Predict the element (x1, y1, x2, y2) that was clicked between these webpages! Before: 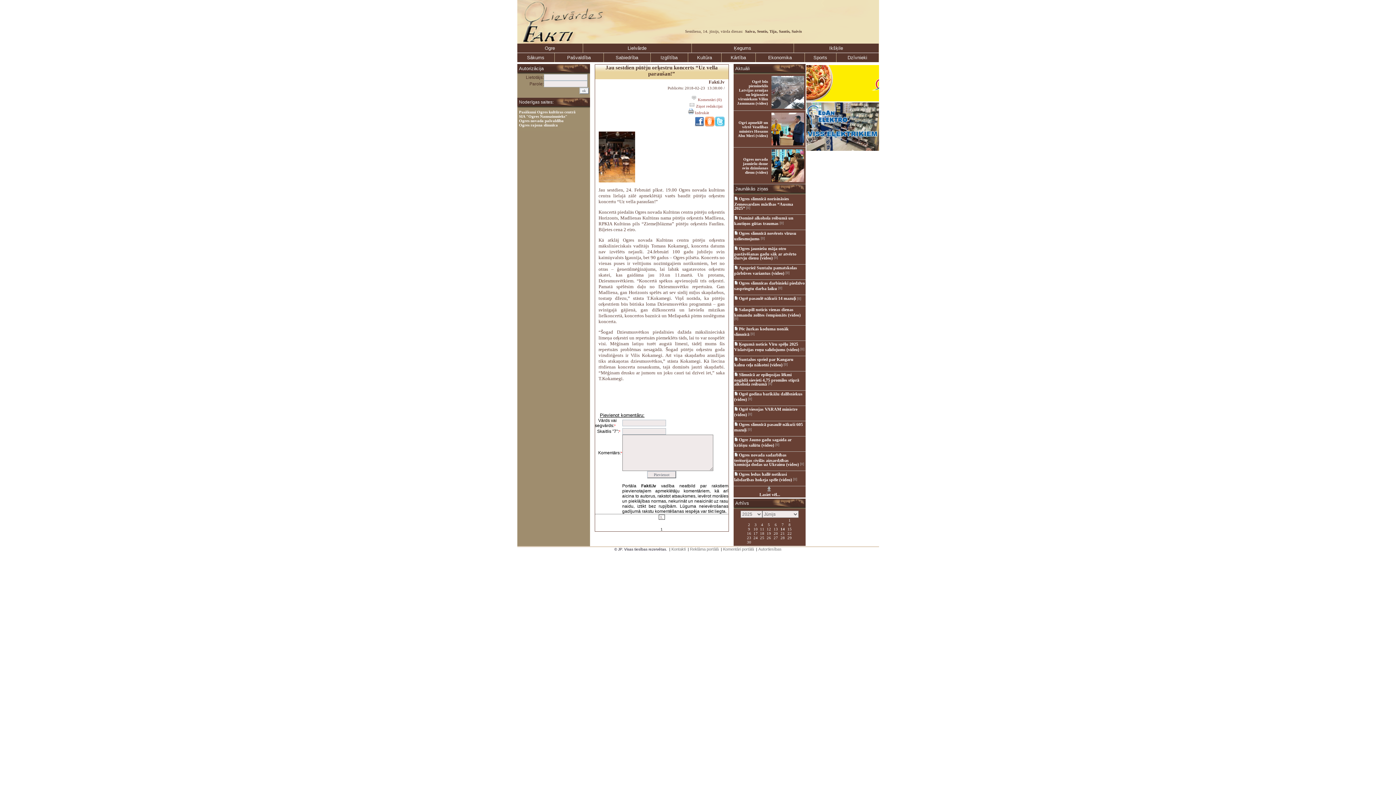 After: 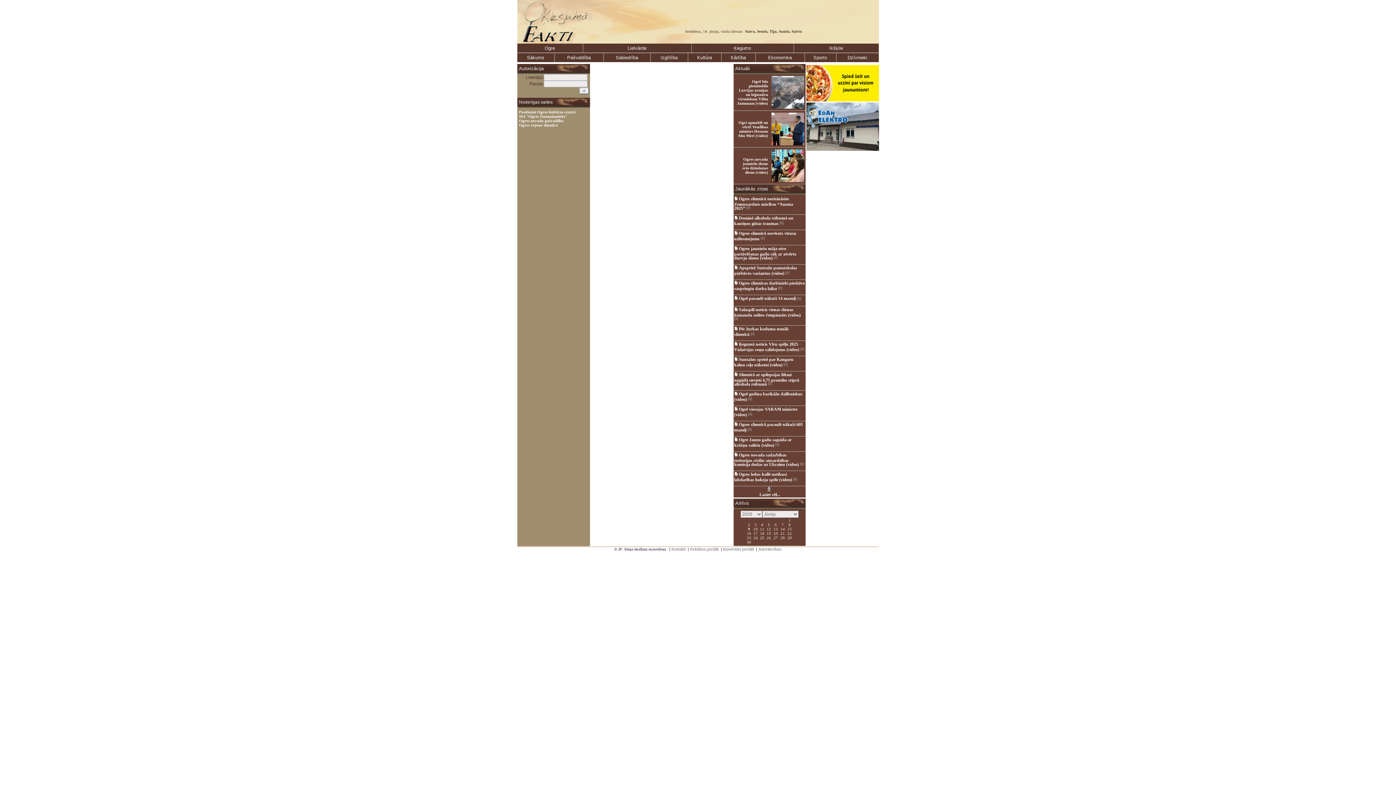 Action: bbox: (747, 526, 750, 531) label: 9